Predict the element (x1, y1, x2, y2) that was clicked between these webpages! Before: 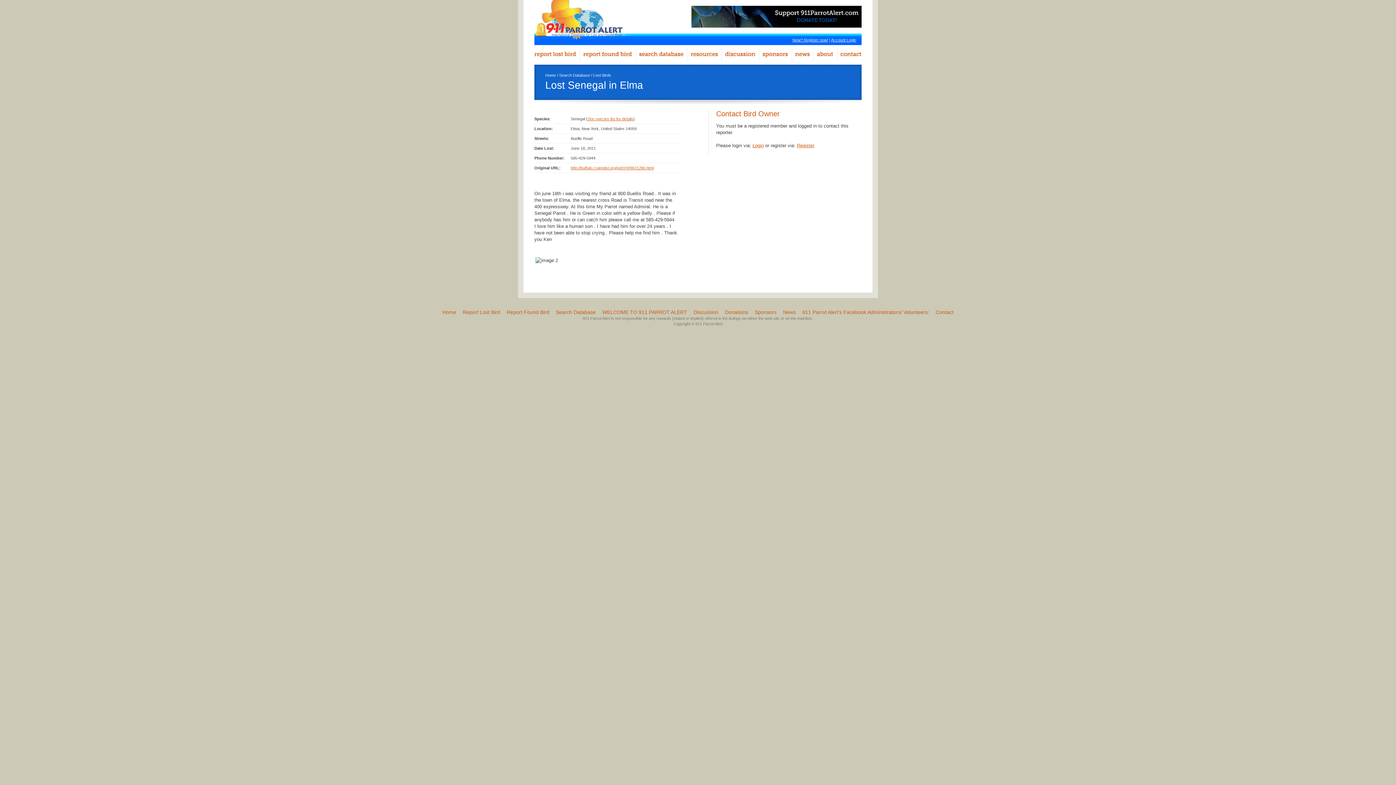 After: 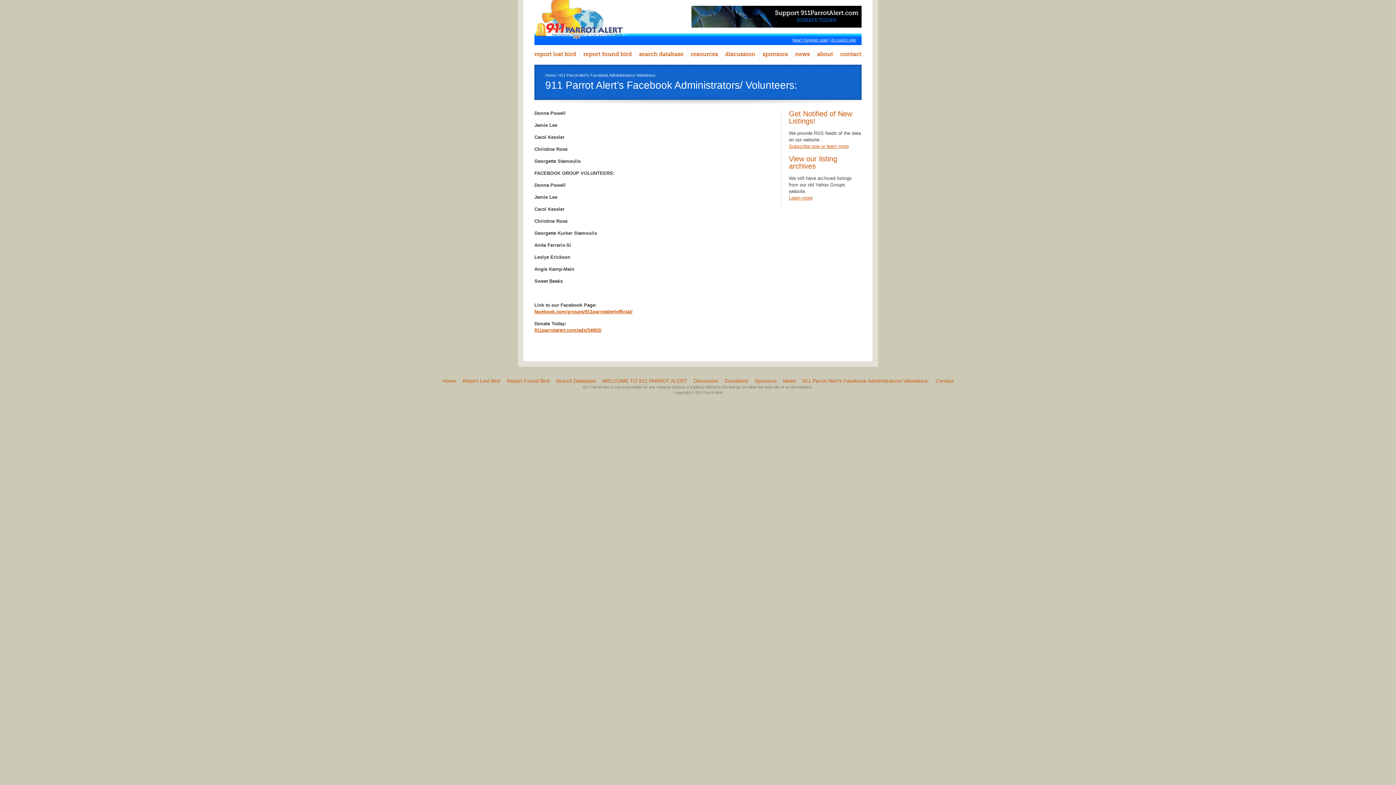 Action: bbox: (813, 48, 837, 61)